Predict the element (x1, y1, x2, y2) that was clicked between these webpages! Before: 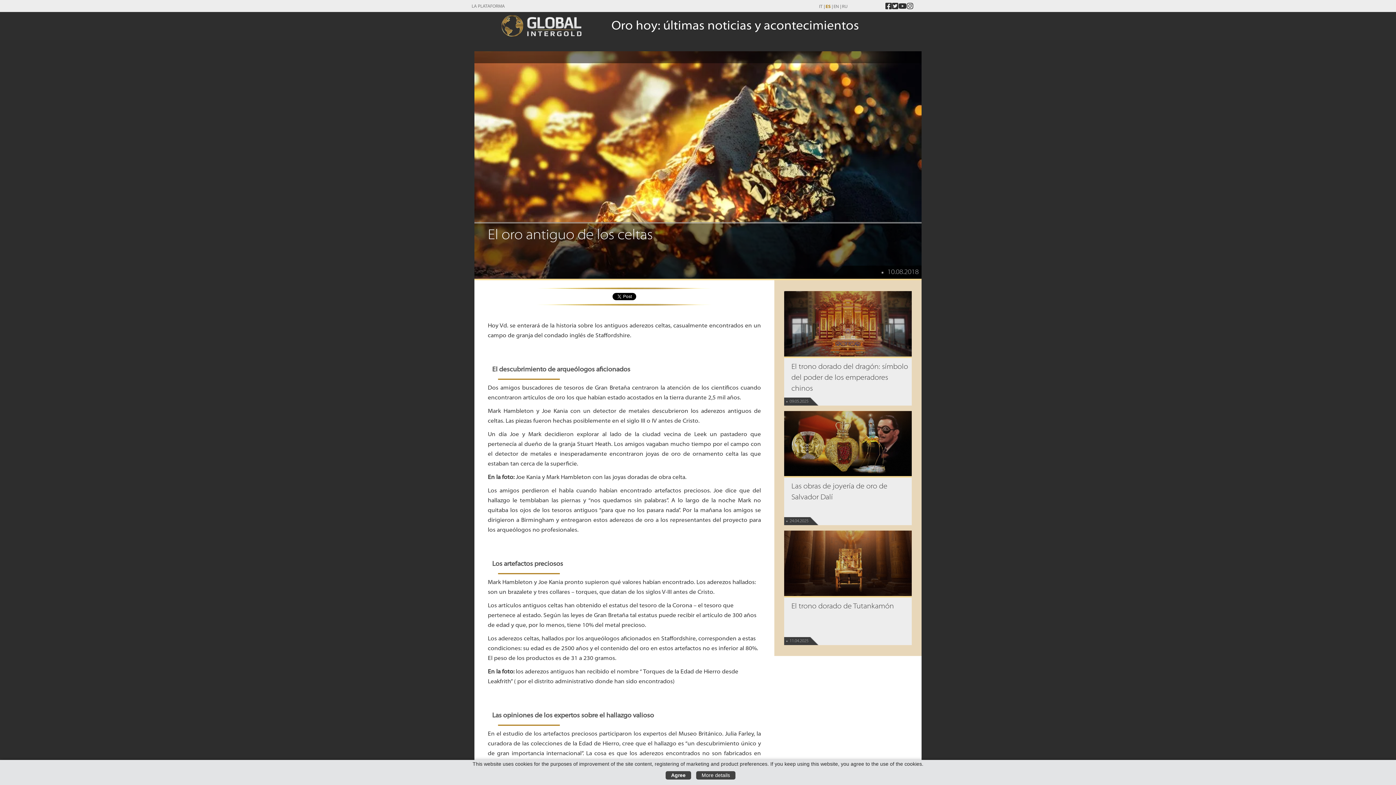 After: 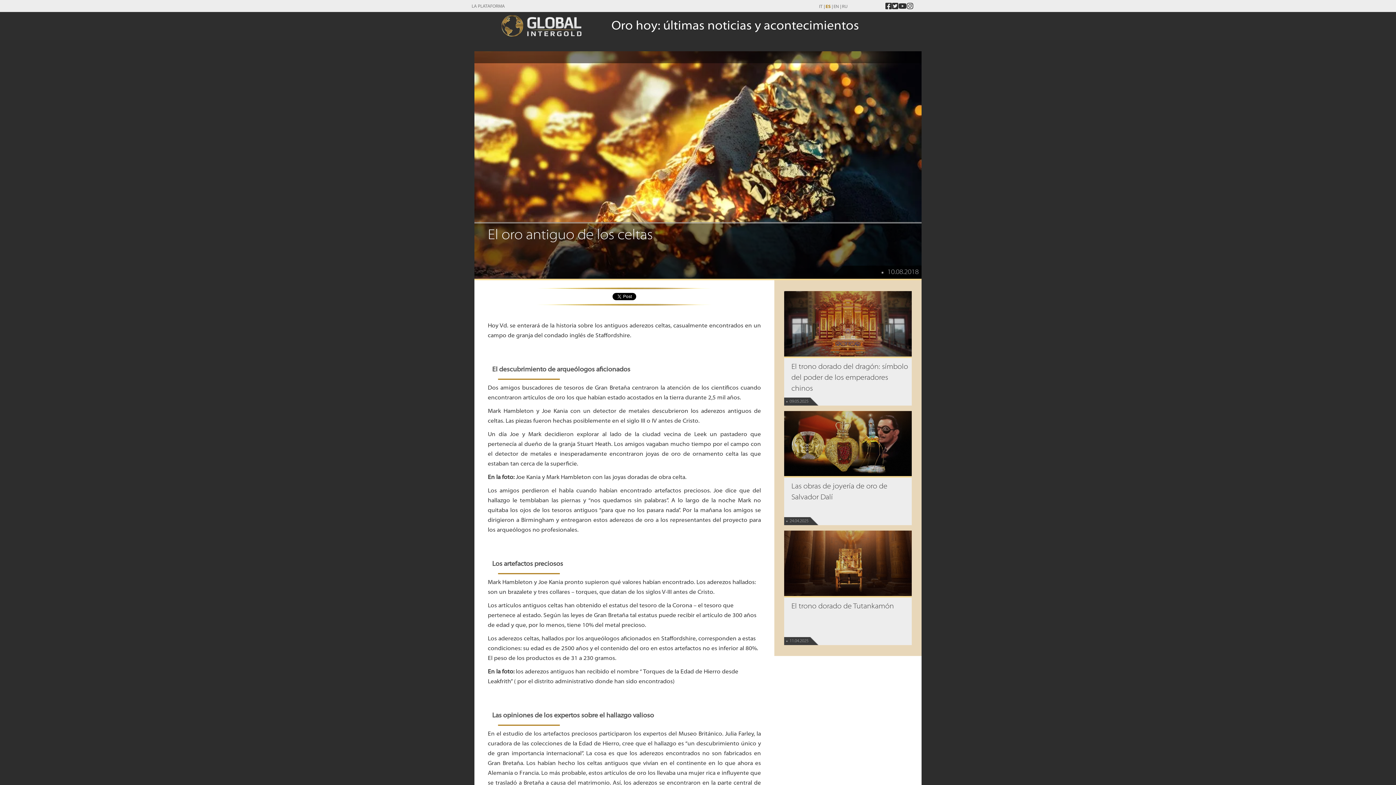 Action: label: Agree bbox: (665, 771, 691, 780)